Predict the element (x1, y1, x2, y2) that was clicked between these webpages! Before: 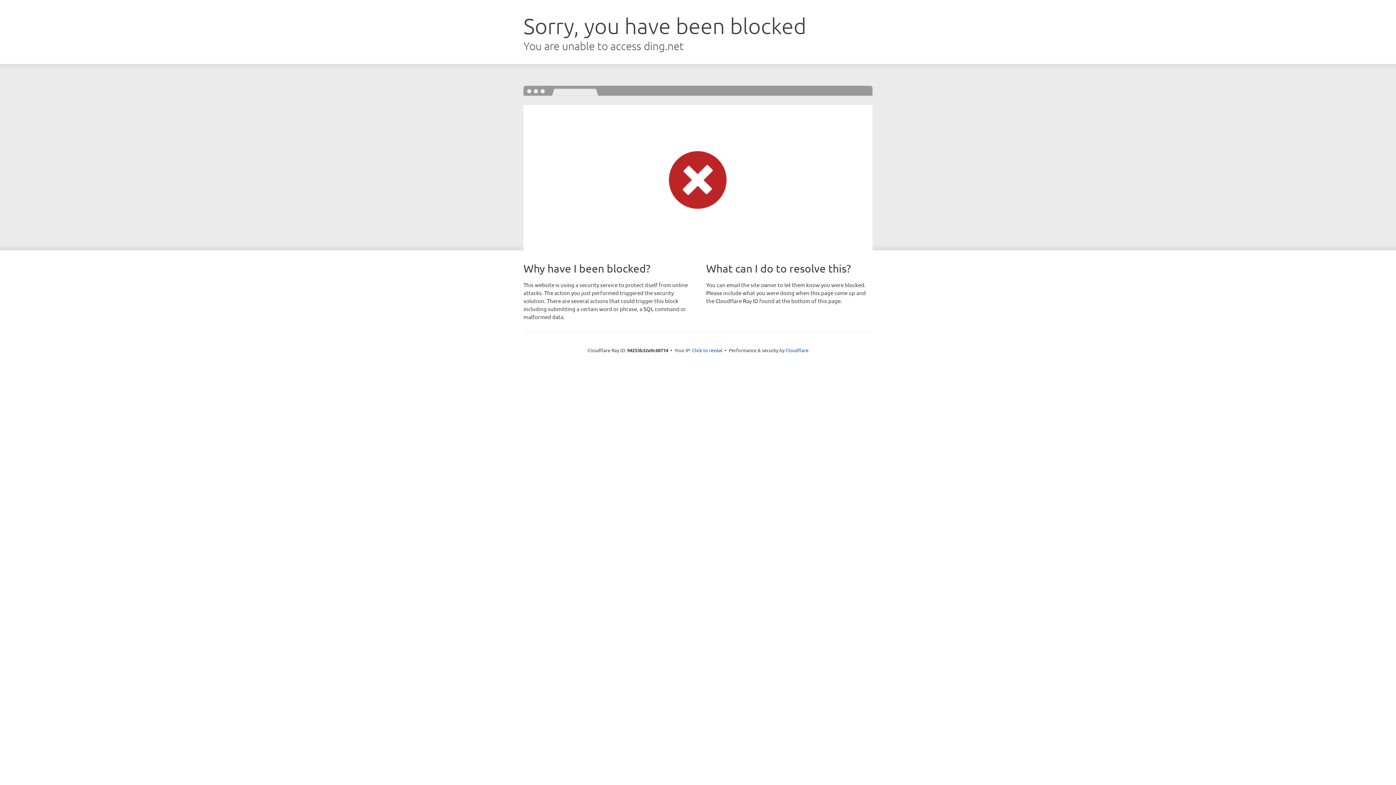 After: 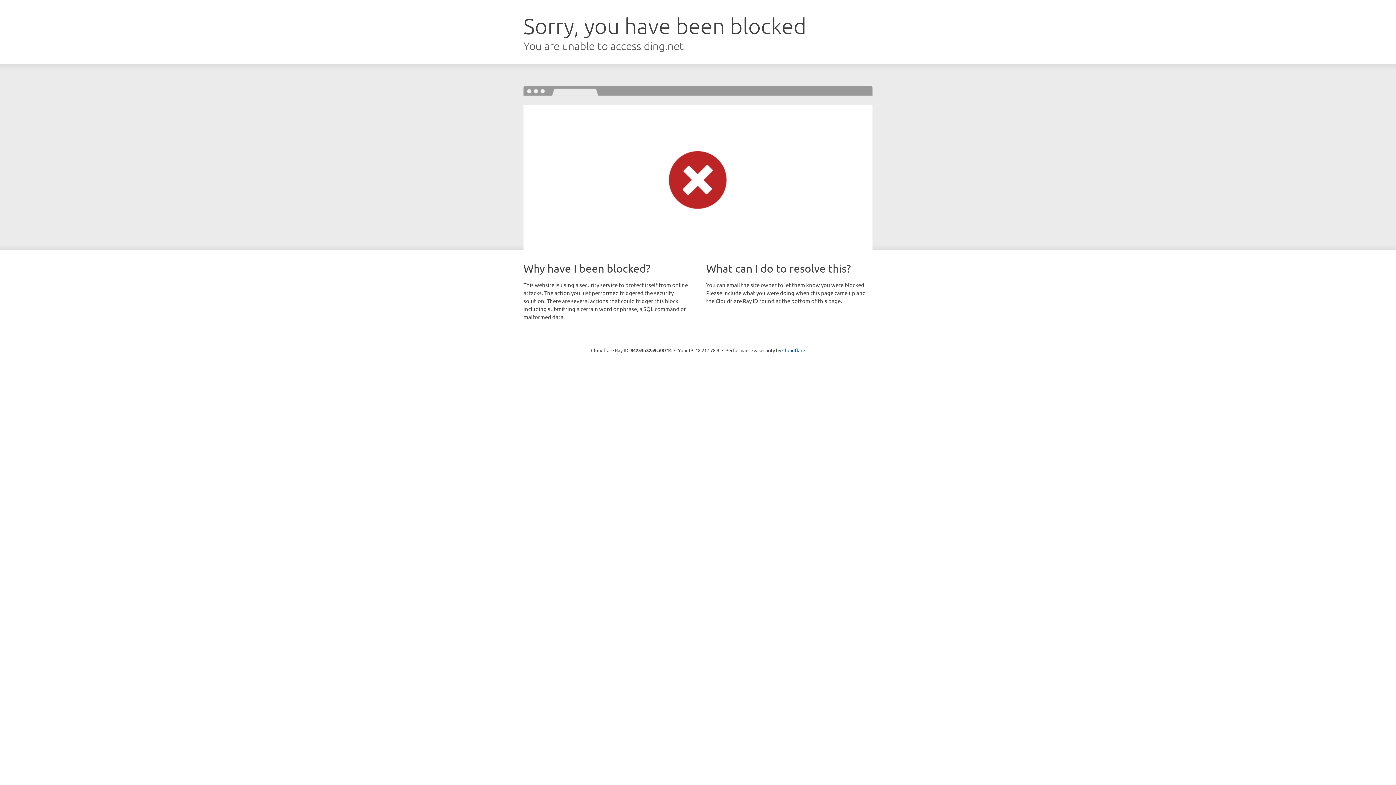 Action: label: Click to reveal bbox: (692, 346, 722, 353)